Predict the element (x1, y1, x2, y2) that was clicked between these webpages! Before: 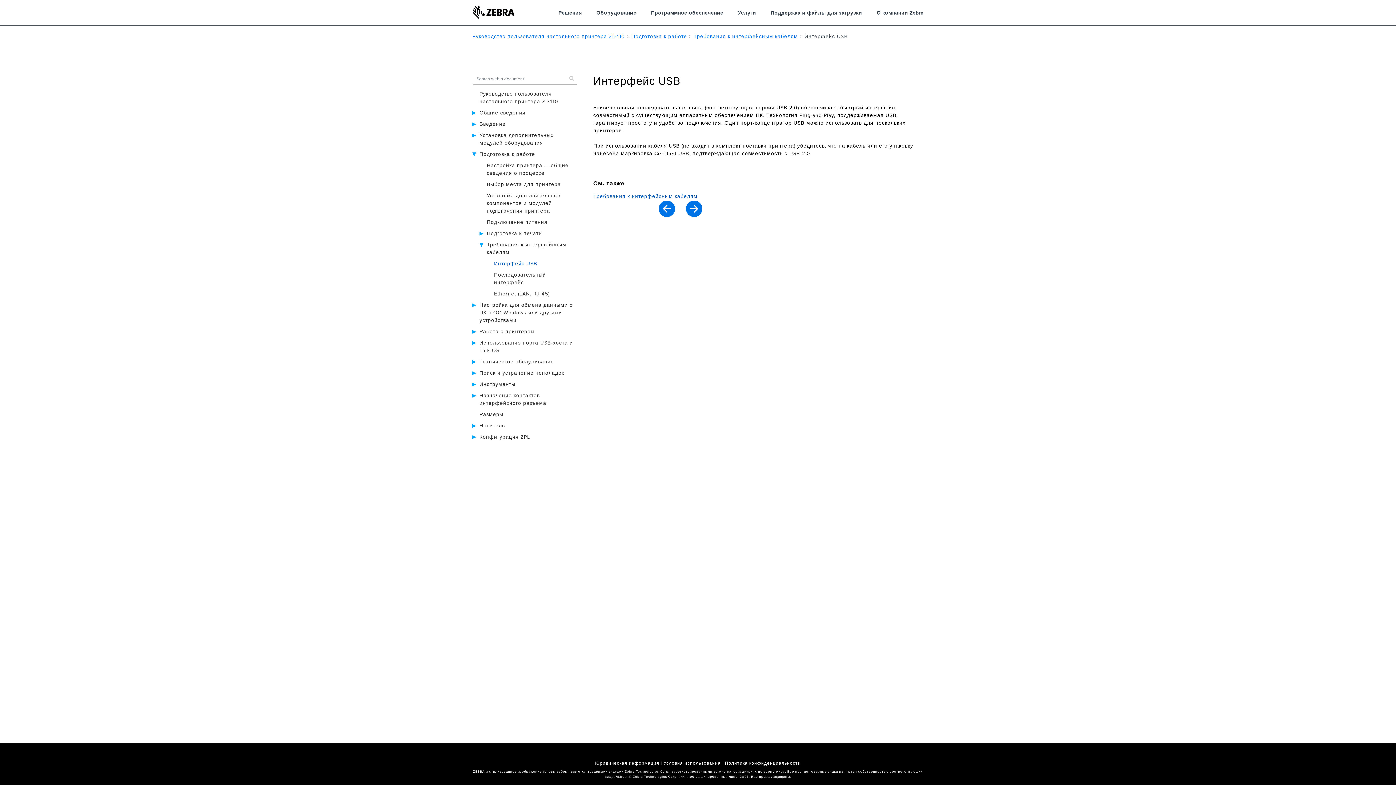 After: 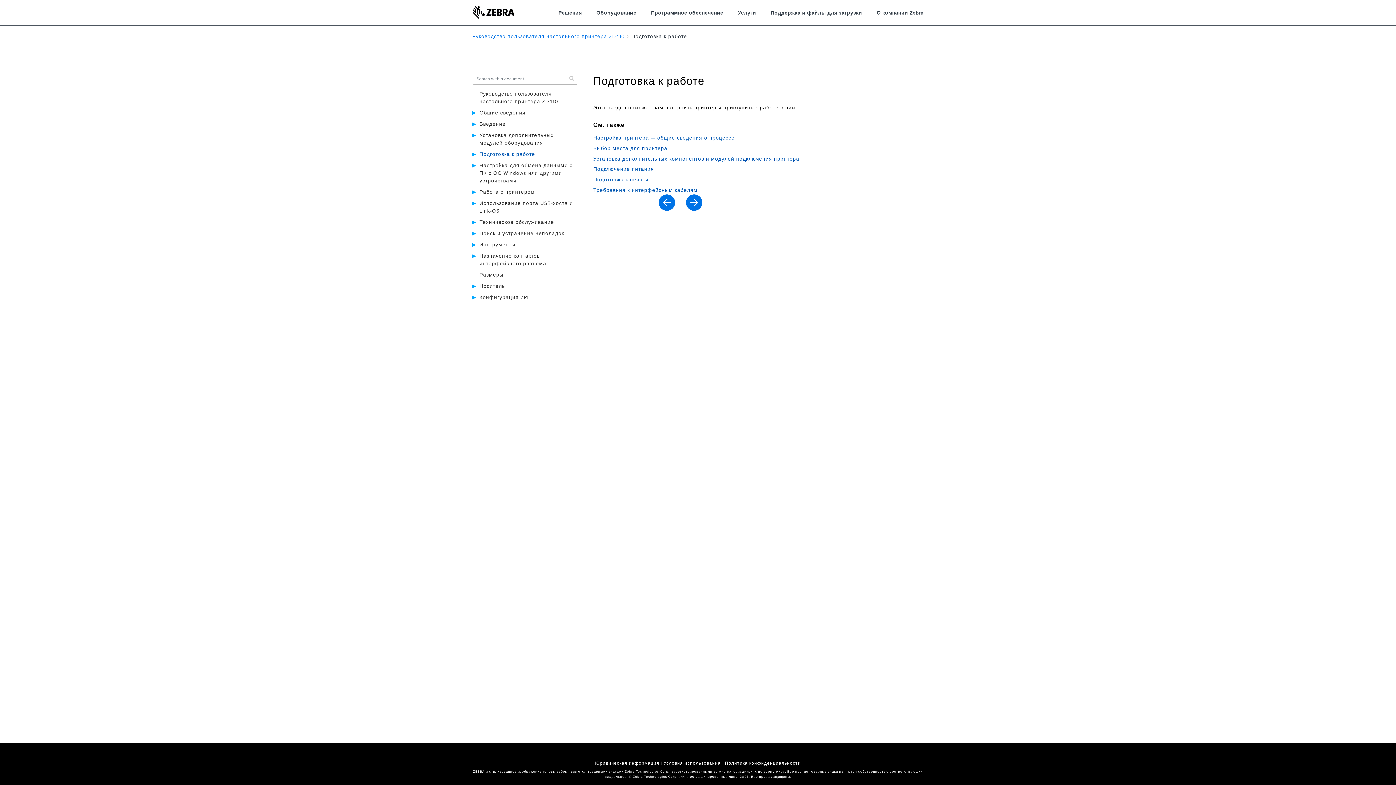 Action: label: Подготовка к работе bbox: (479, 151, 535, 157)